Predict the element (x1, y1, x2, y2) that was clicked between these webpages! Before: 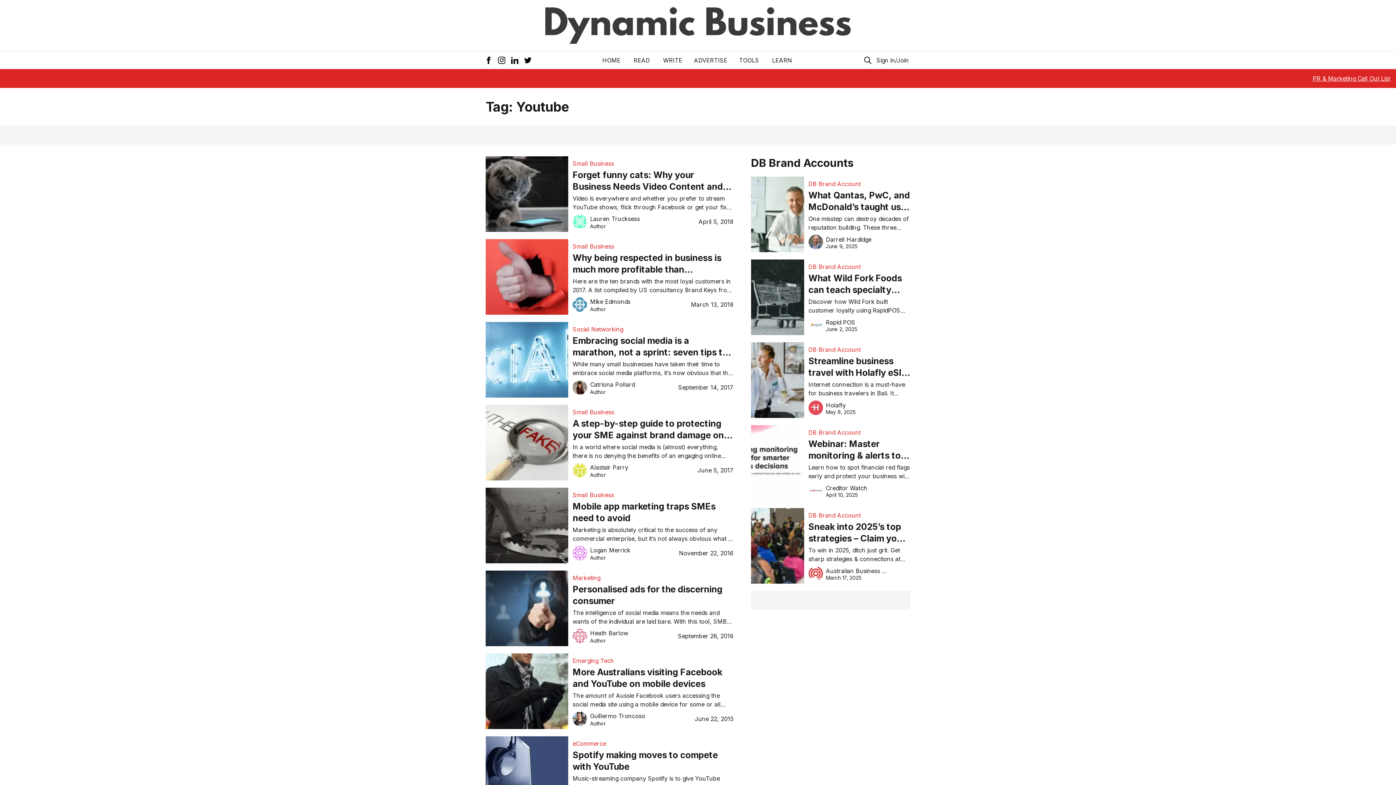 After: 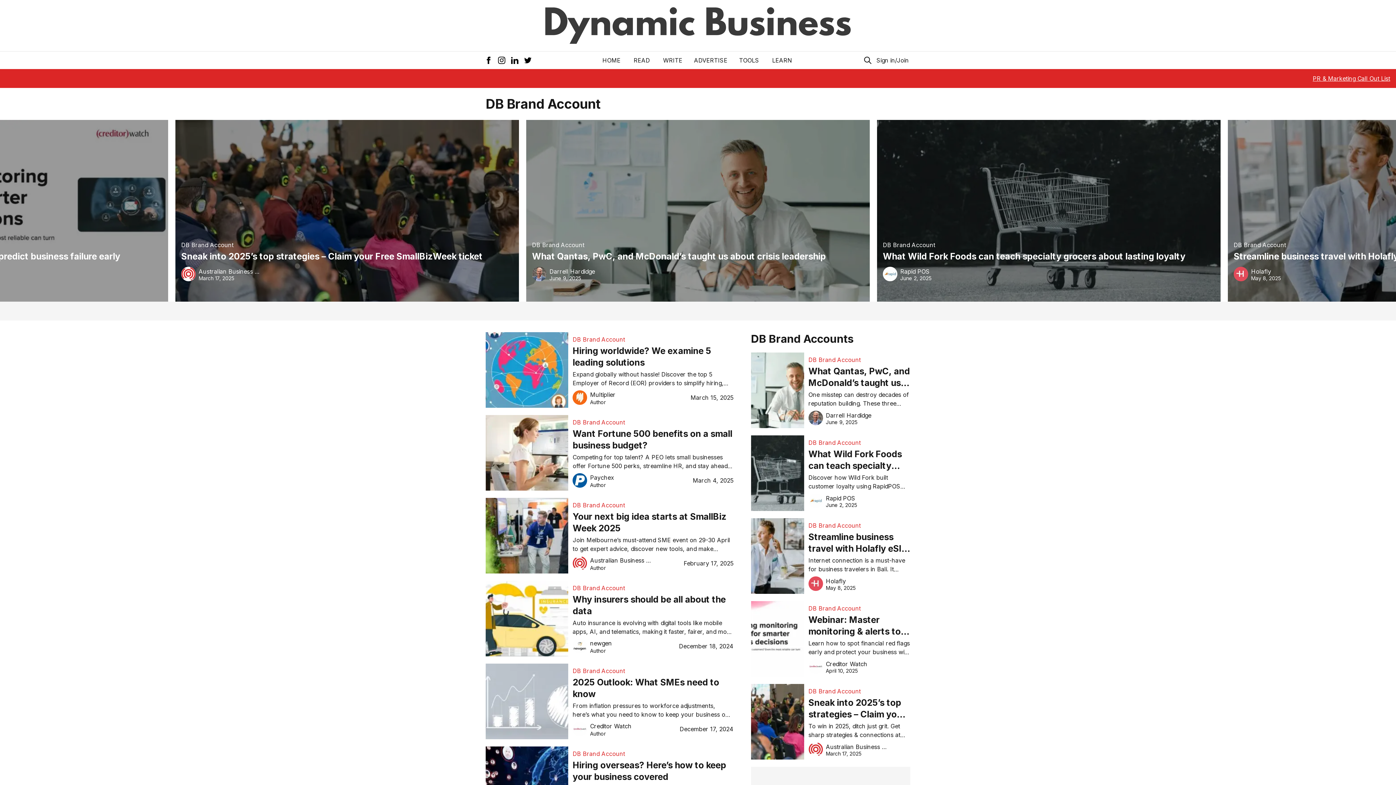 Action: label: DB Brand Account bbox: (808, 511, 910, 520)